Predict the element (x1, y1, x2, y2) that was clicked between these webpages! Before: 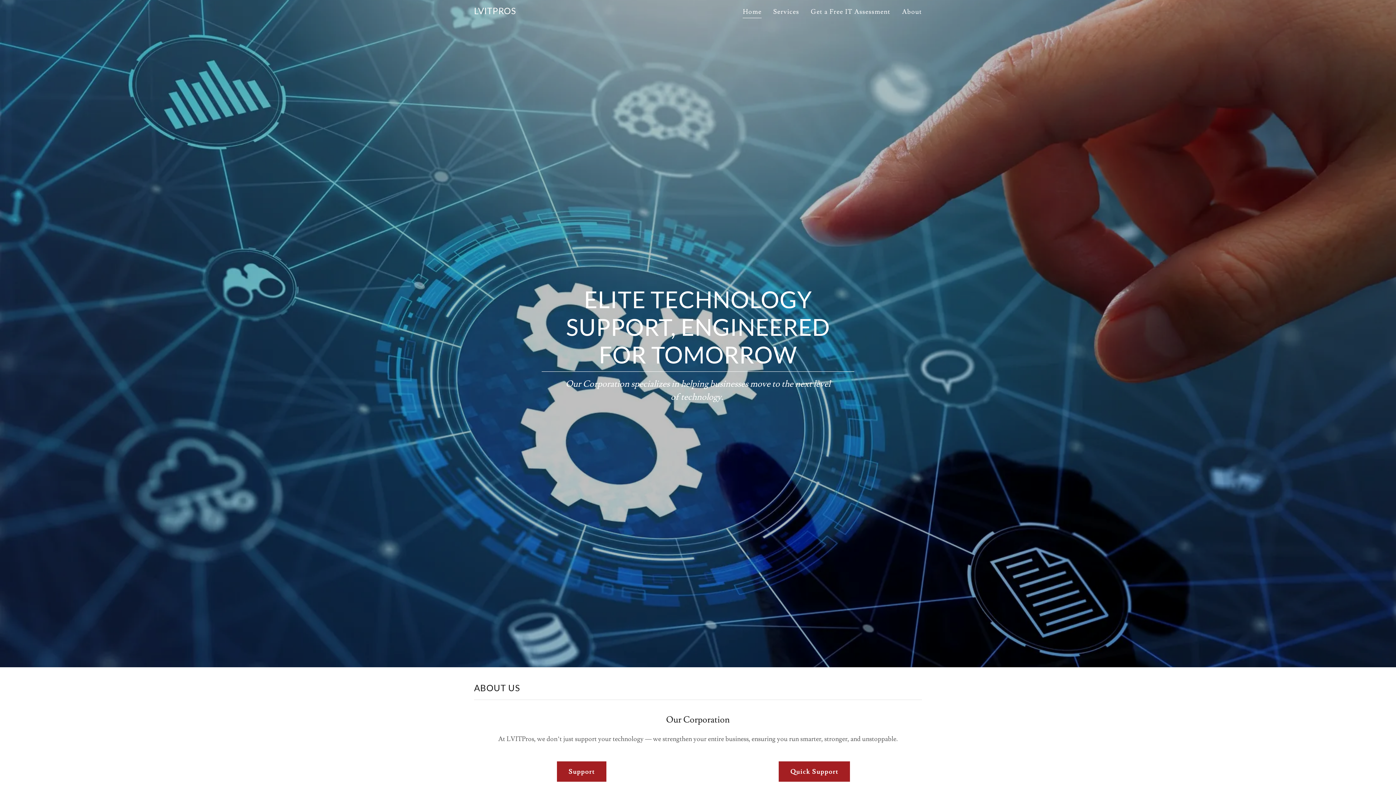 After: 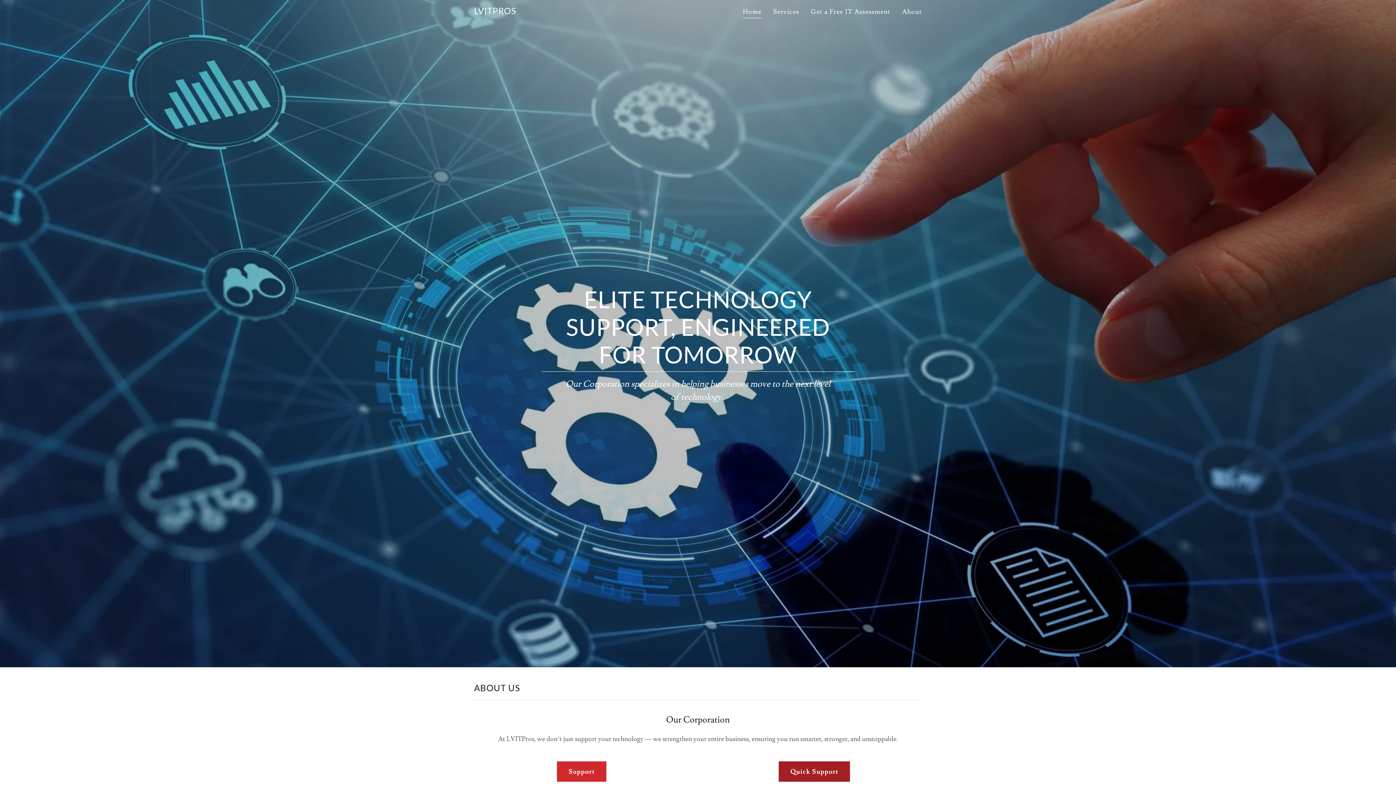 Action: label: Support bbox: (557, 761, 606, 782)